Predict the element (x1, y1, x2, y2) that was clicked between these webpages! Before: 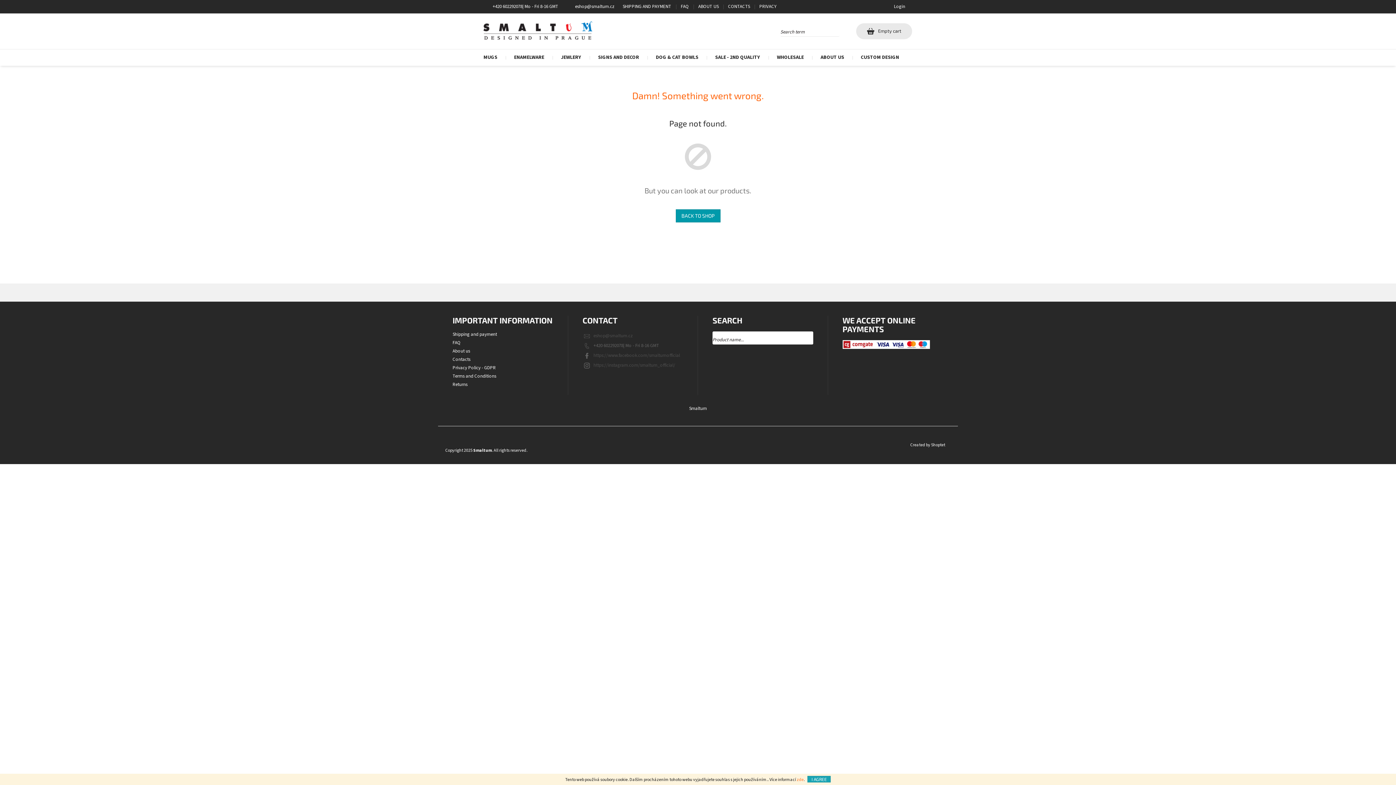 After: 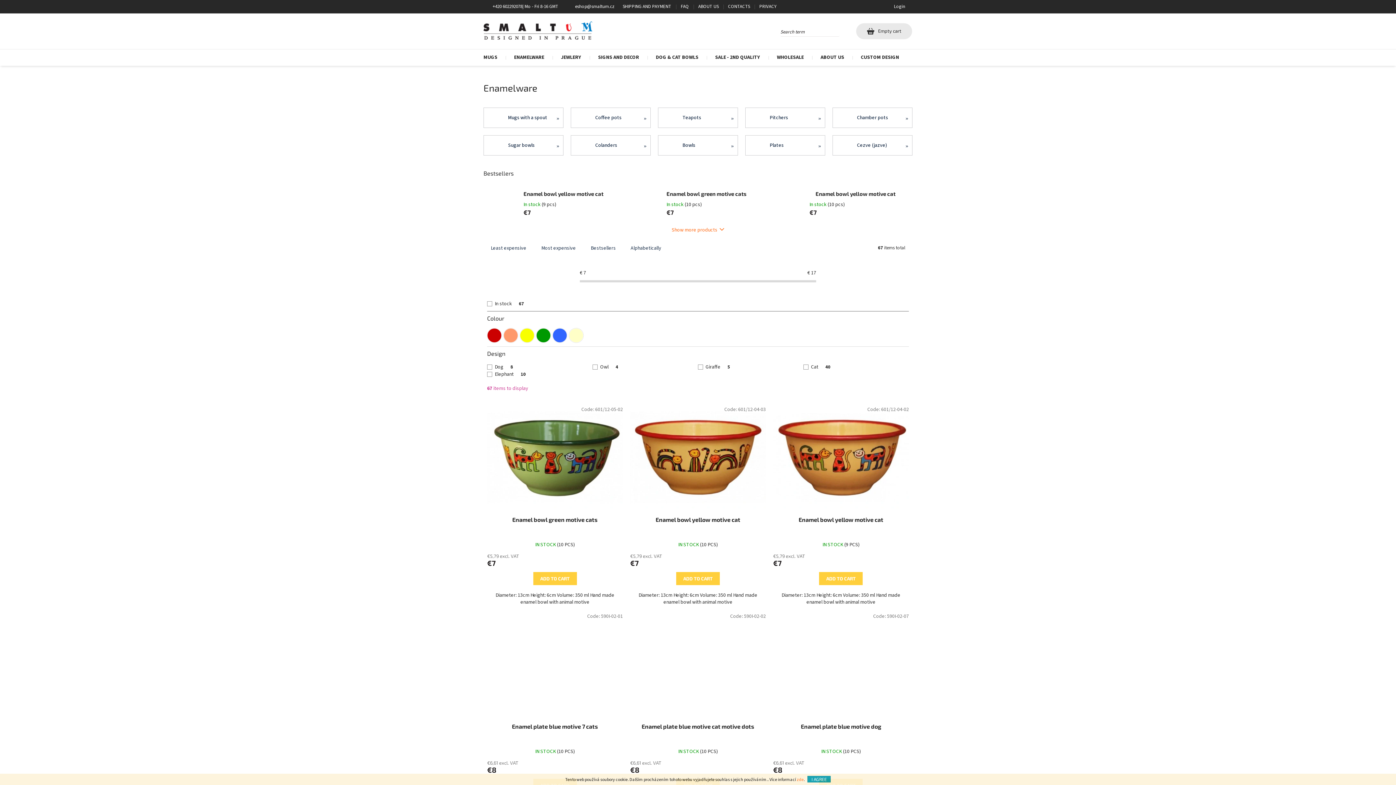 Action: label: ENAMELWARE bbox: (505, 49, 552, 65)